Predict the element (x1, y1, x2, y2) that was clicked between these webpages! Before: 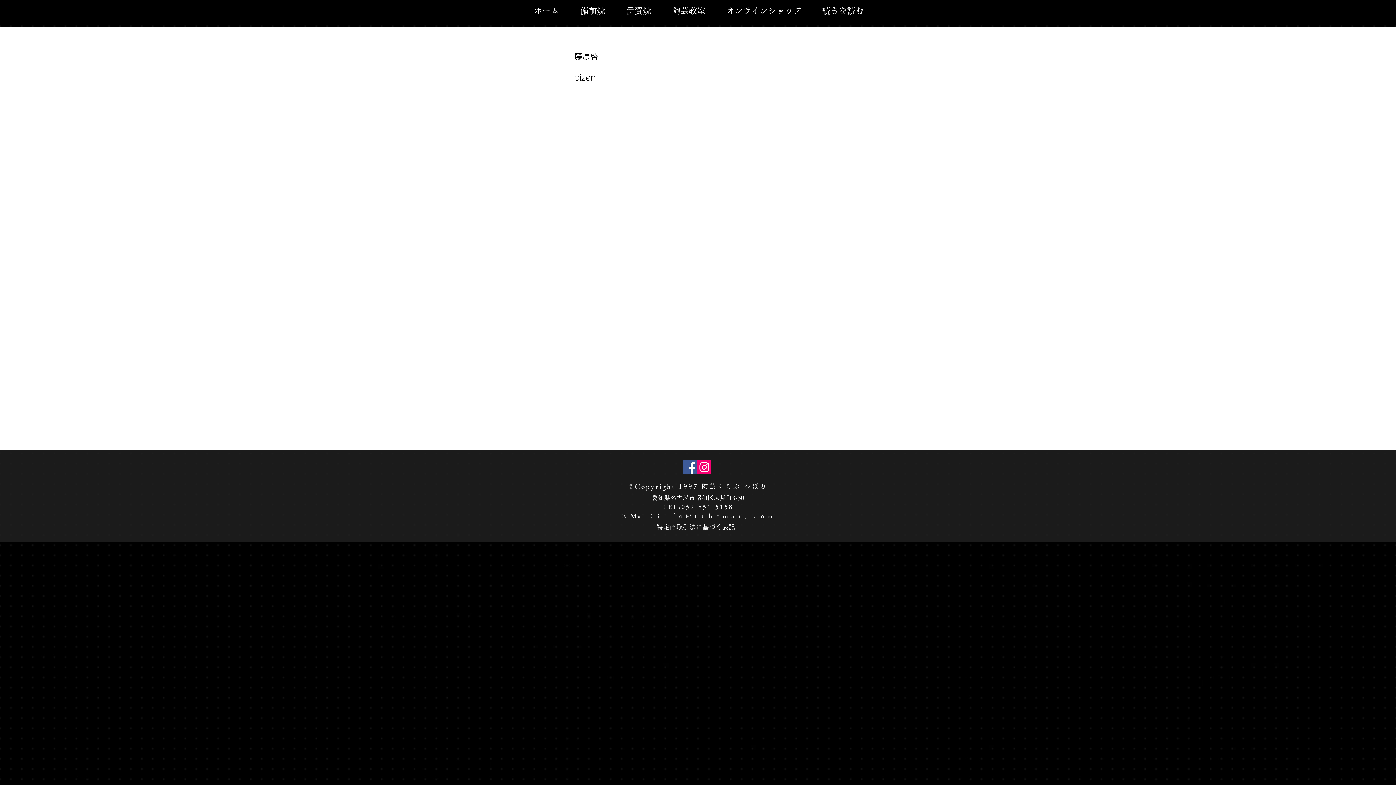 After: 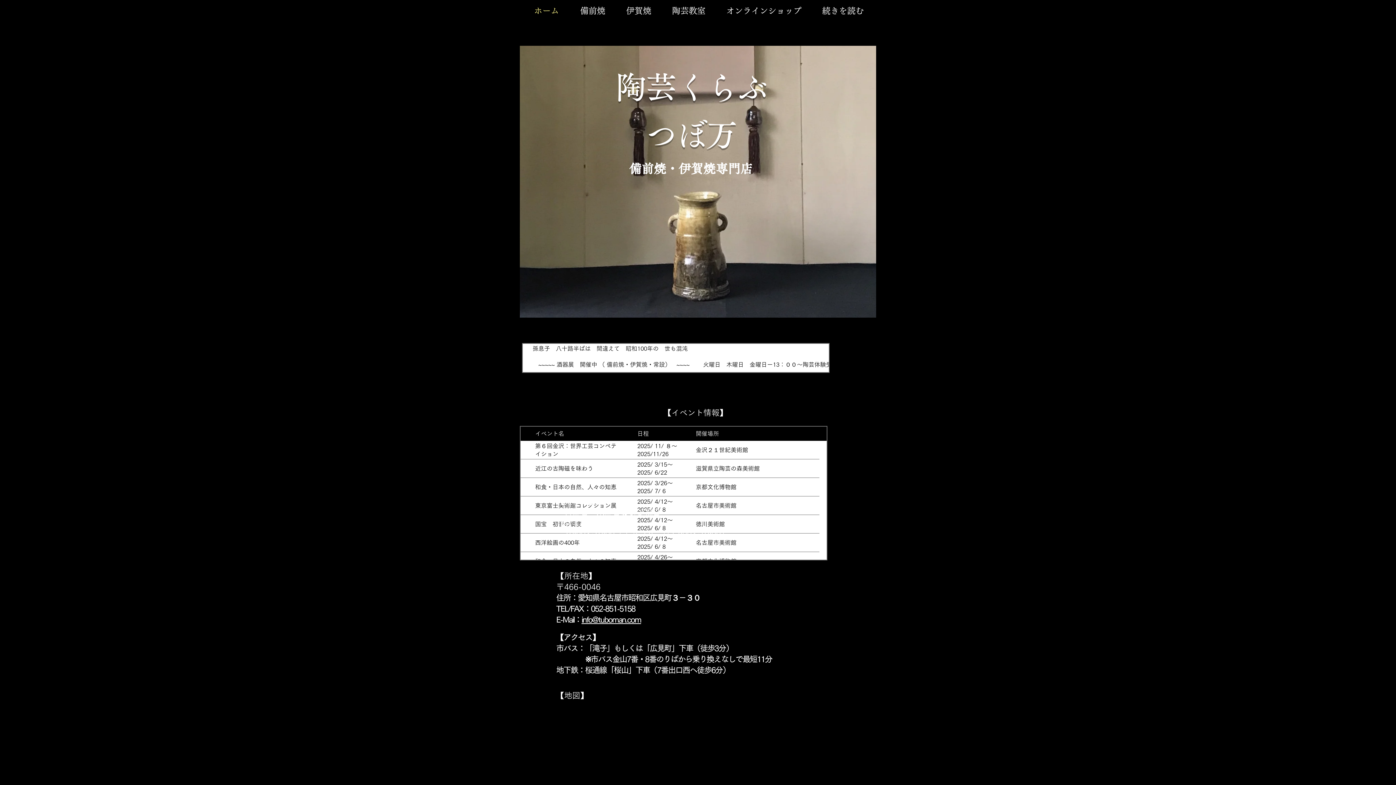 Action: bbox: (523, 0, 569, 21) label: ホーム